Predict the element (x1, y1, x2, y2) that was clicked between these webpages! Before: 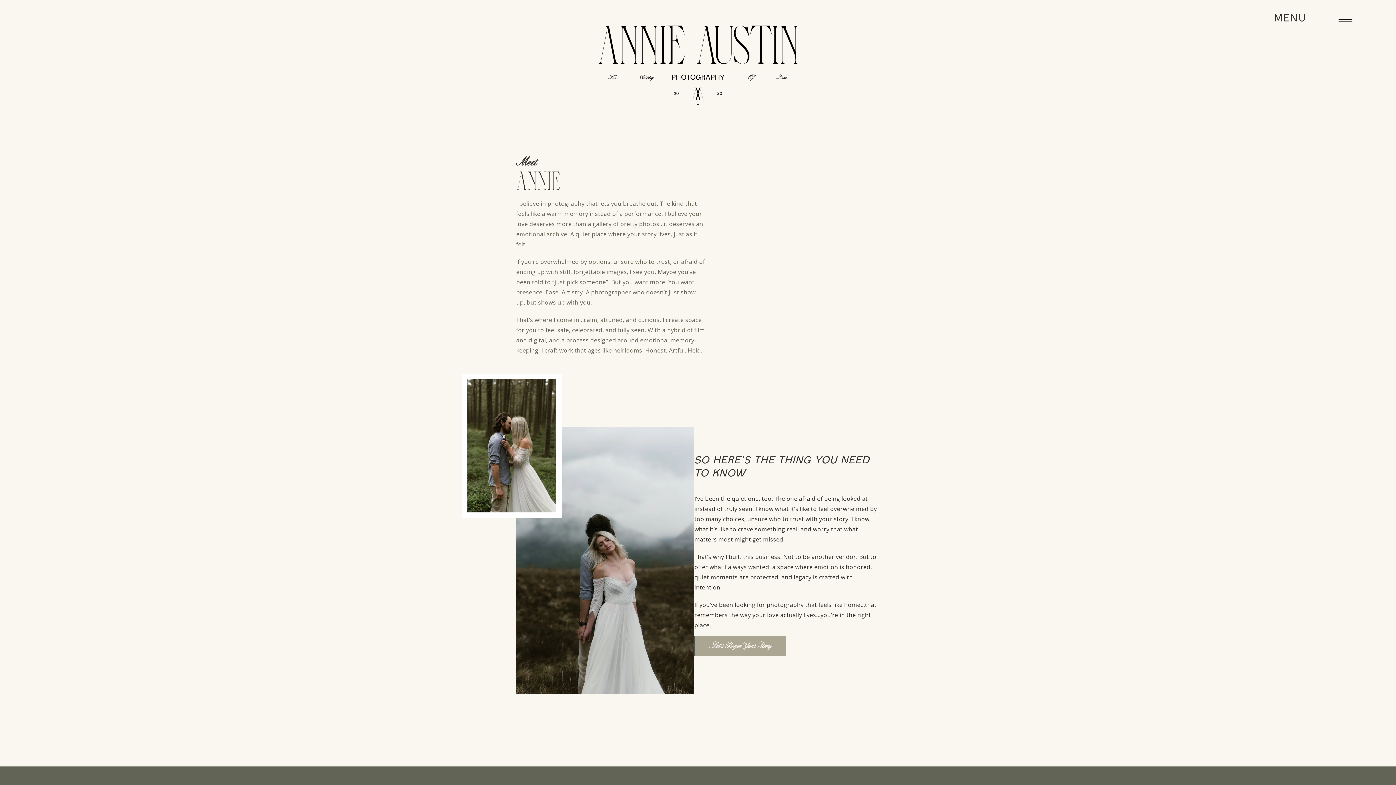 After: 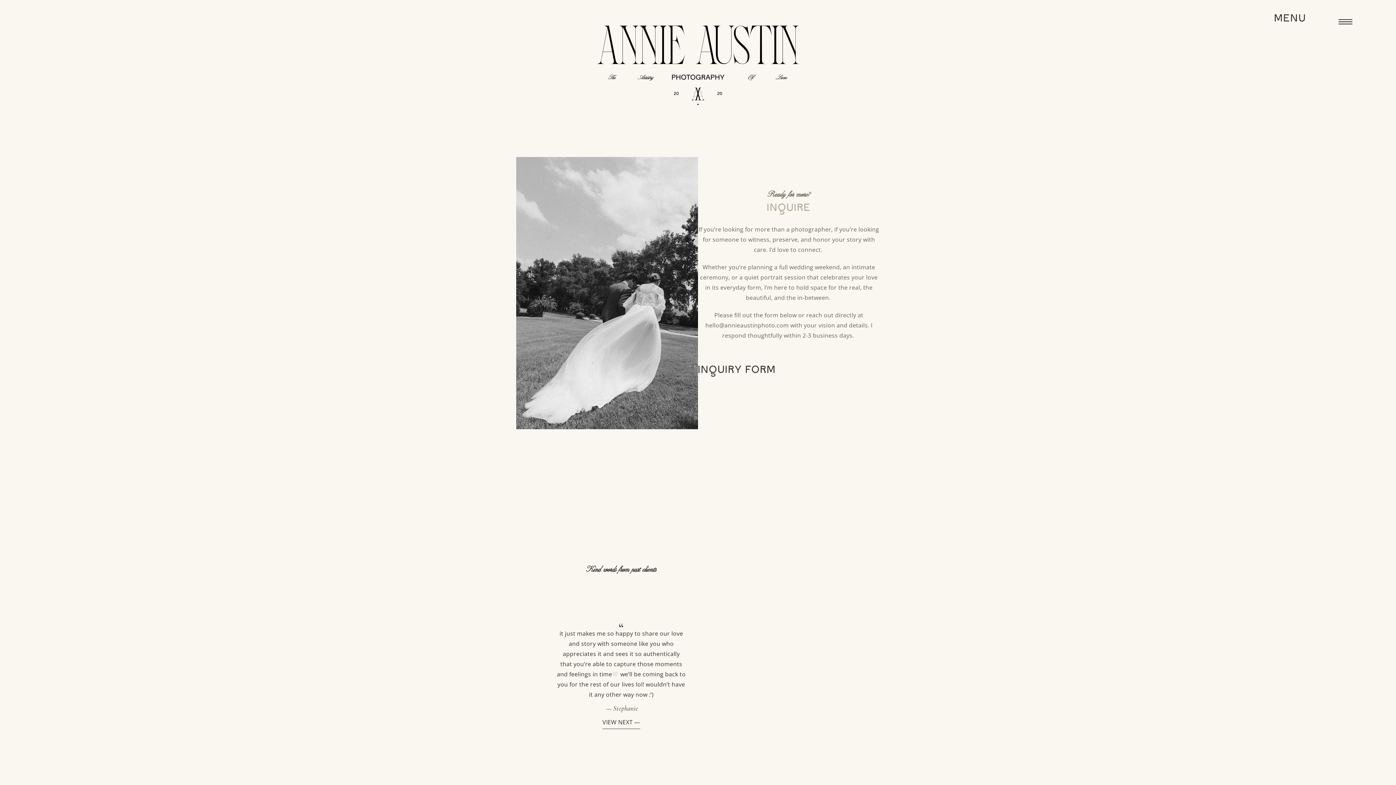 Action: label: Let’s Begin Your Story bbox: (694, 635, 786, 656)